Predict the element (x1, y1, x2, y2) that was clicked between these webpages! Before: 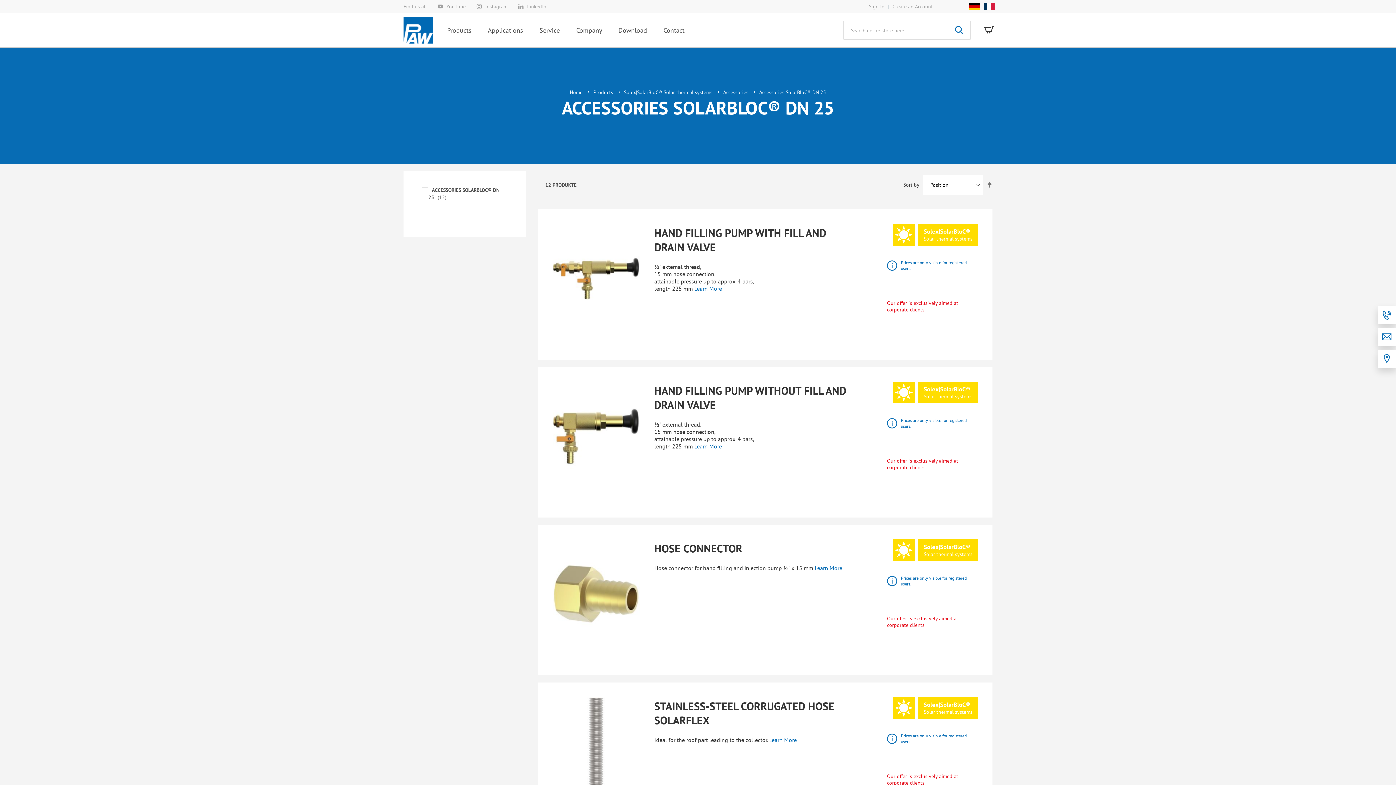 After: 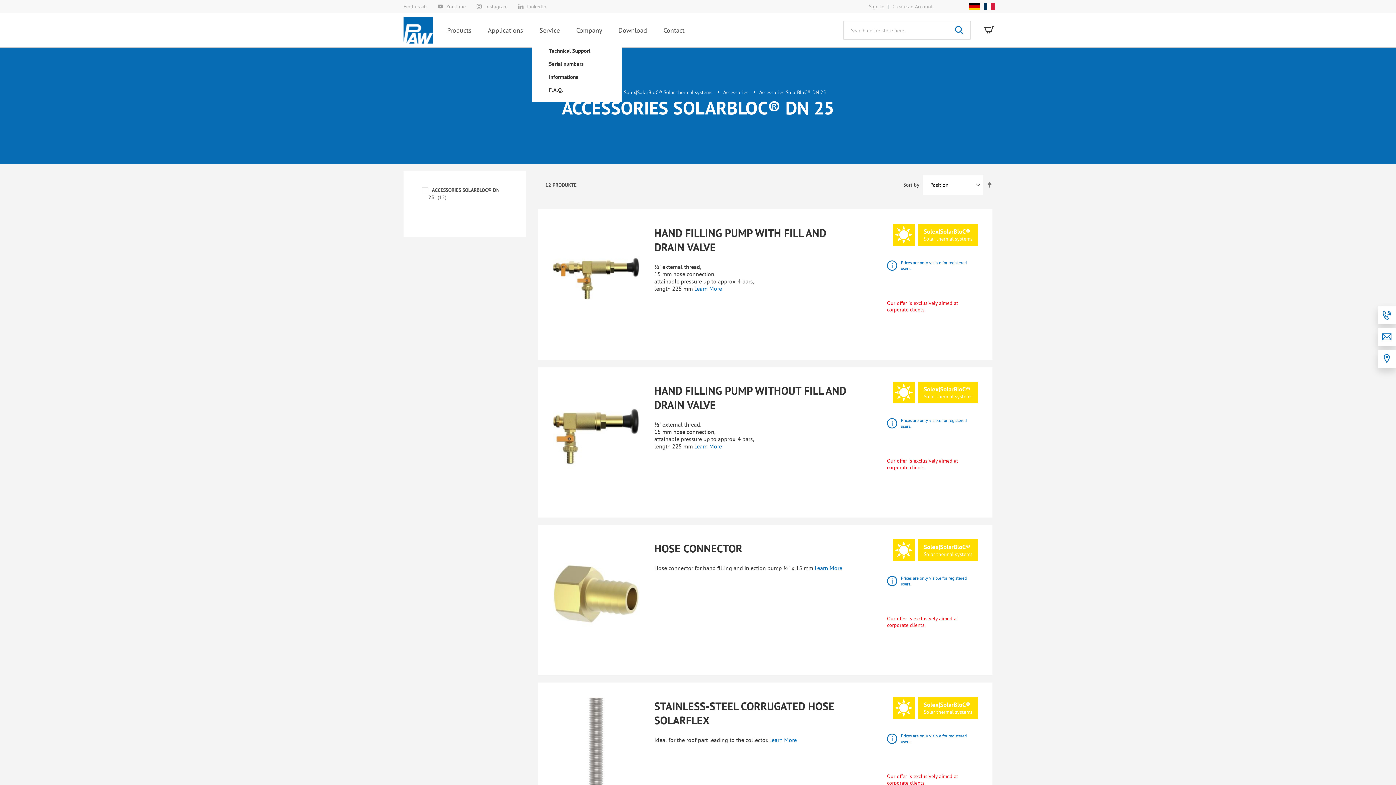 Action: bbox: (532, 22, 567, 38) label: Service